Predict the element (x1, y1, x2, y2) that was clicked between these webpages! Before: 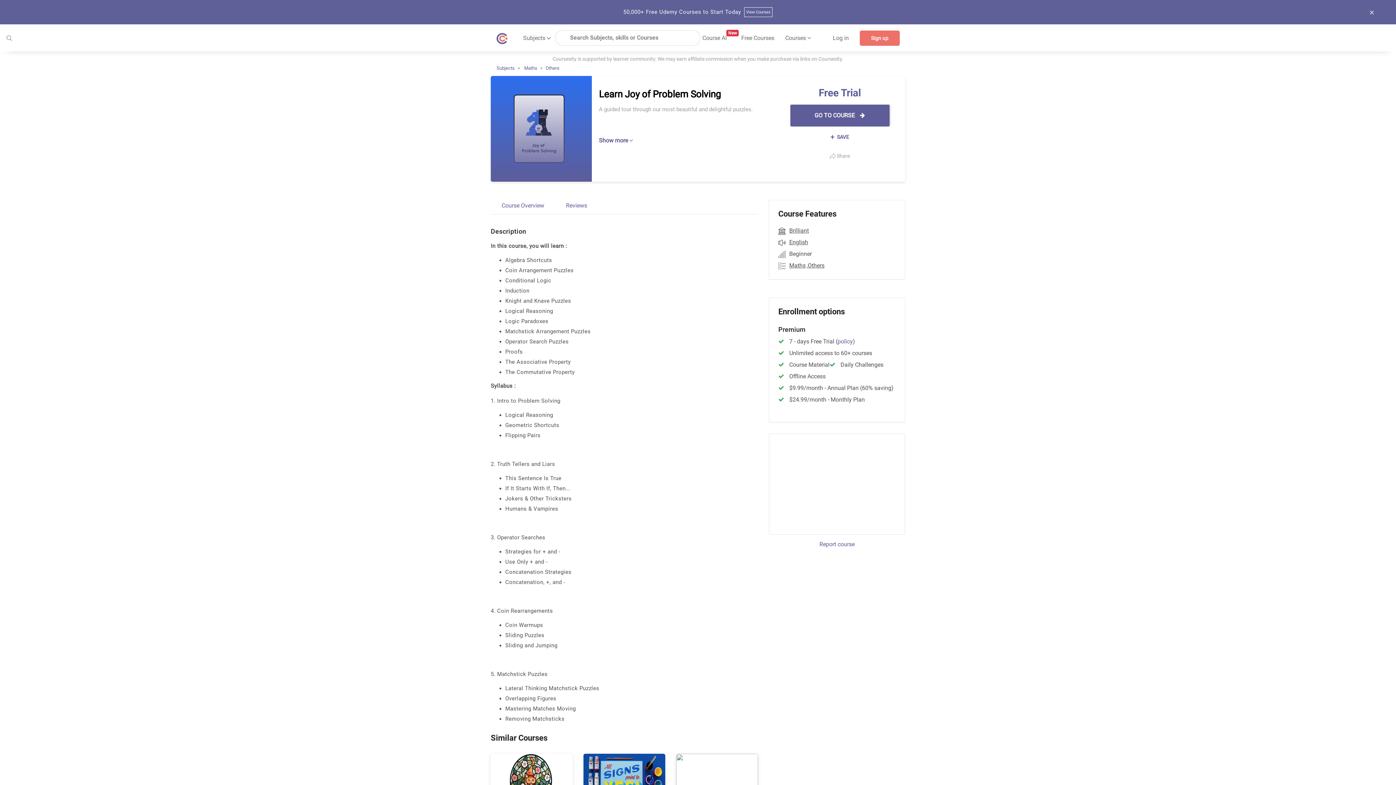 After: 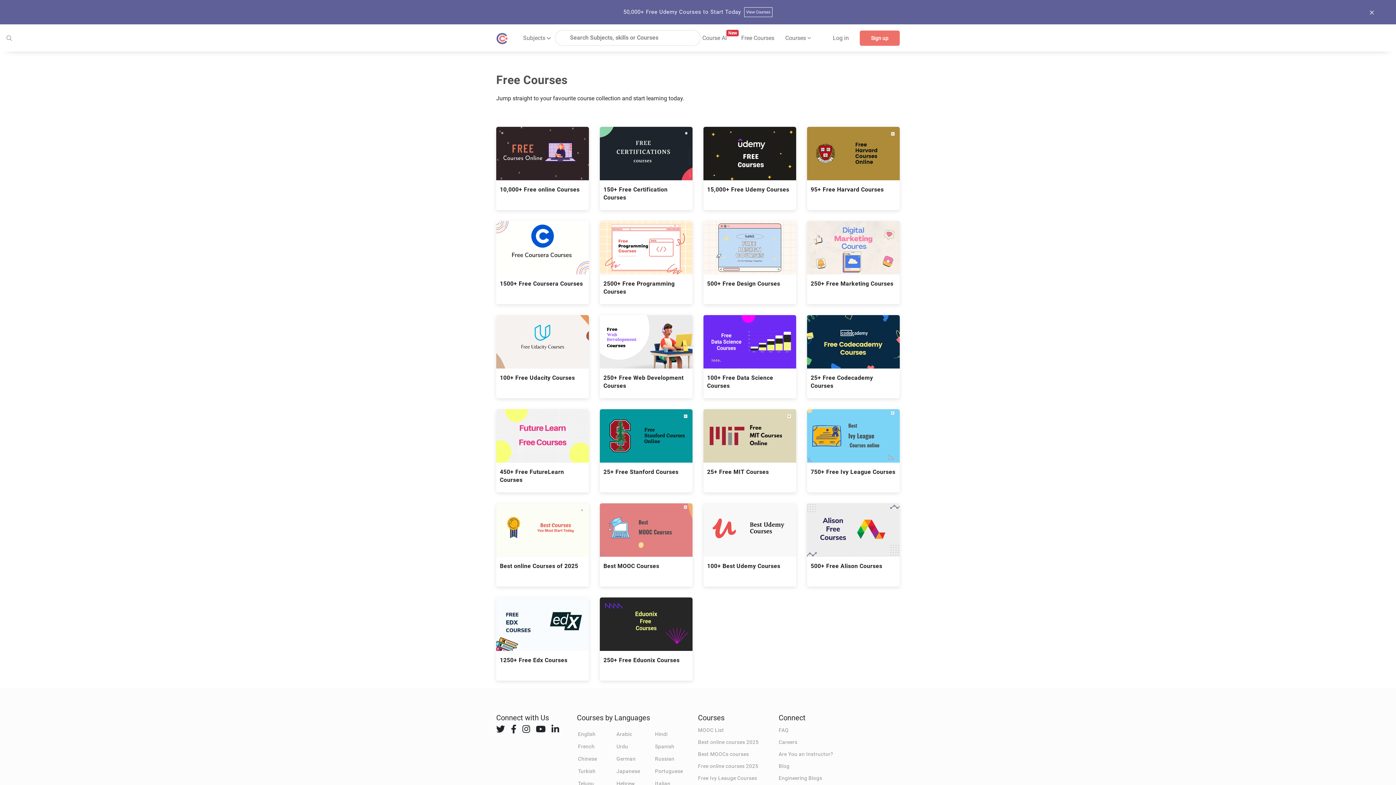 Action: bbox: (741, 34, 774, 41) label: Free Courses